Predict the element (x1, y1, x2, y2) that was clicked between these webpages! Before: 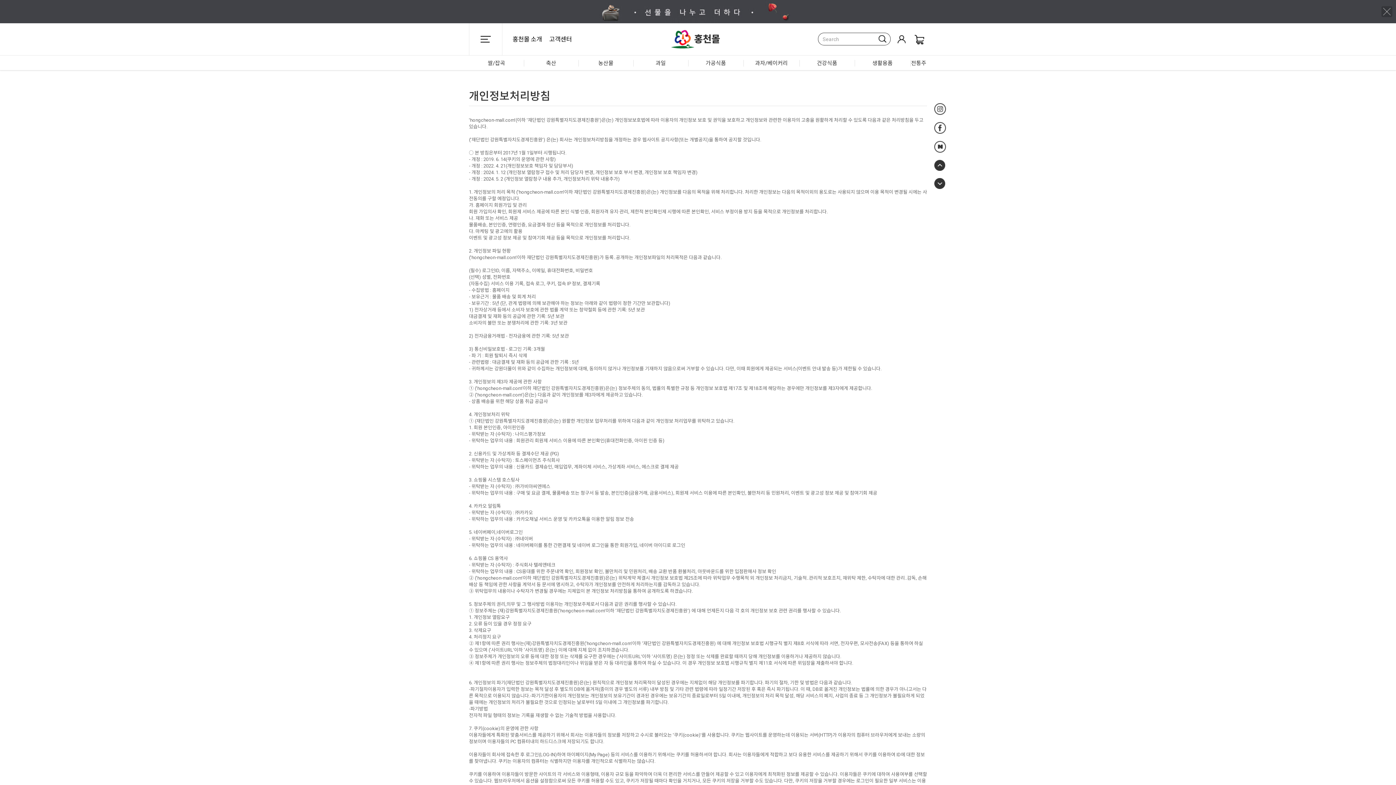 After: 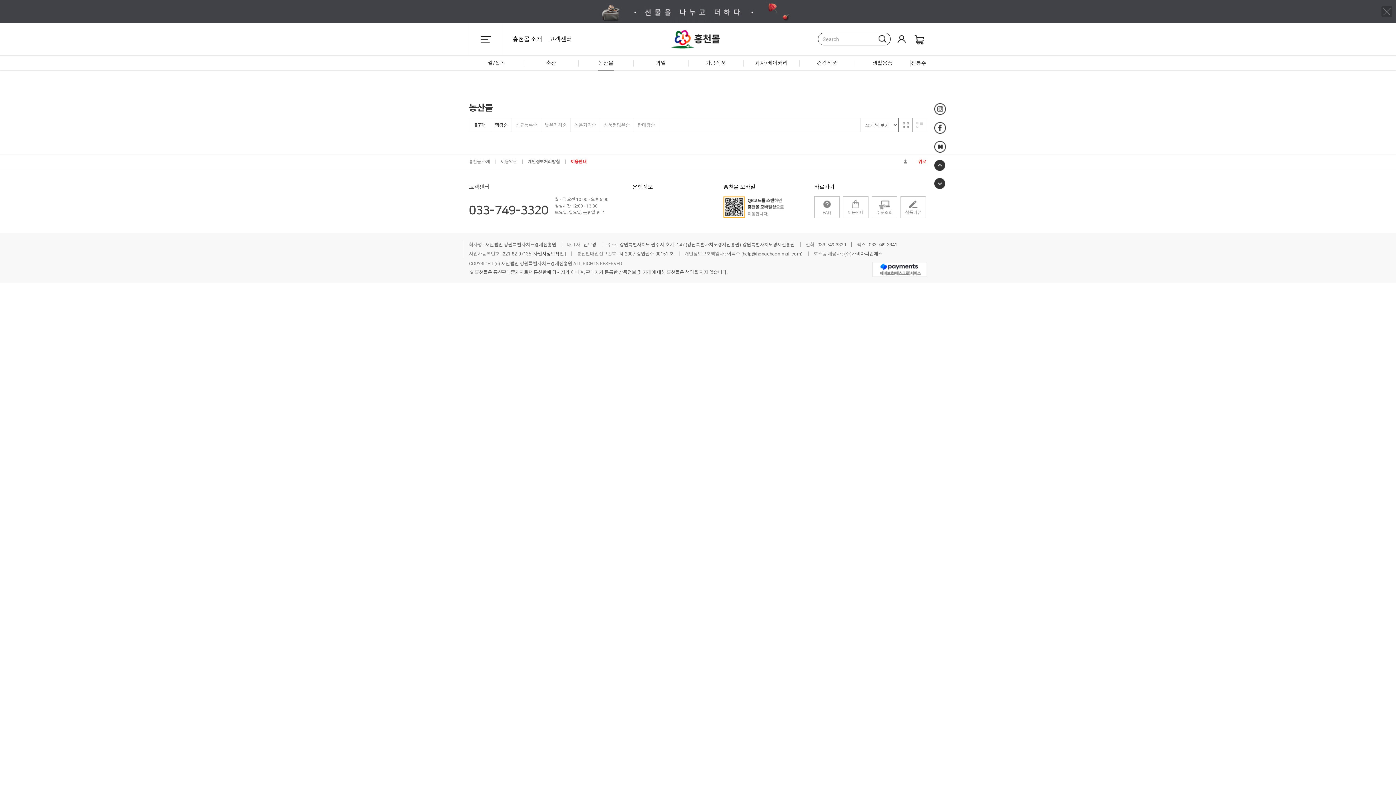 Action: bbox: (578, 55, 633, 70) label: 농산물